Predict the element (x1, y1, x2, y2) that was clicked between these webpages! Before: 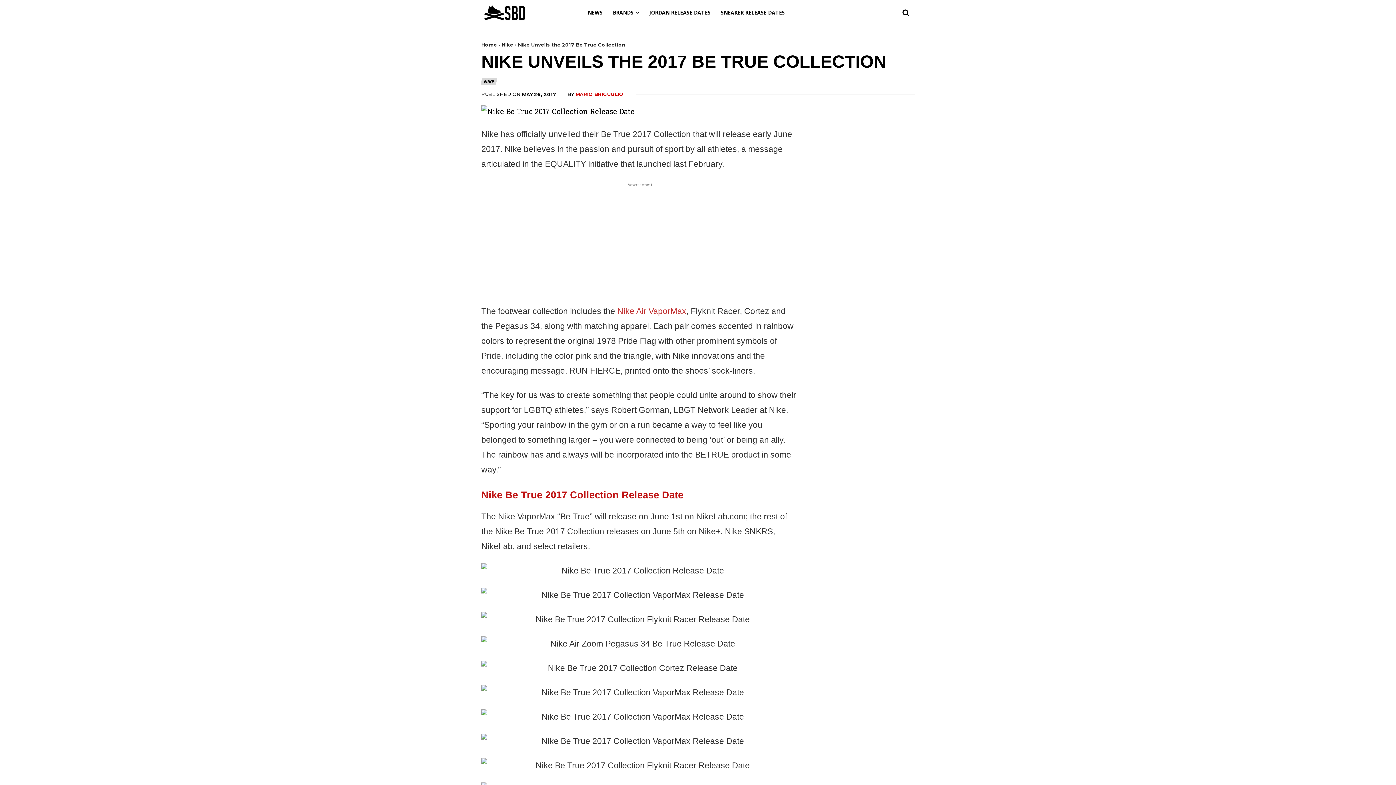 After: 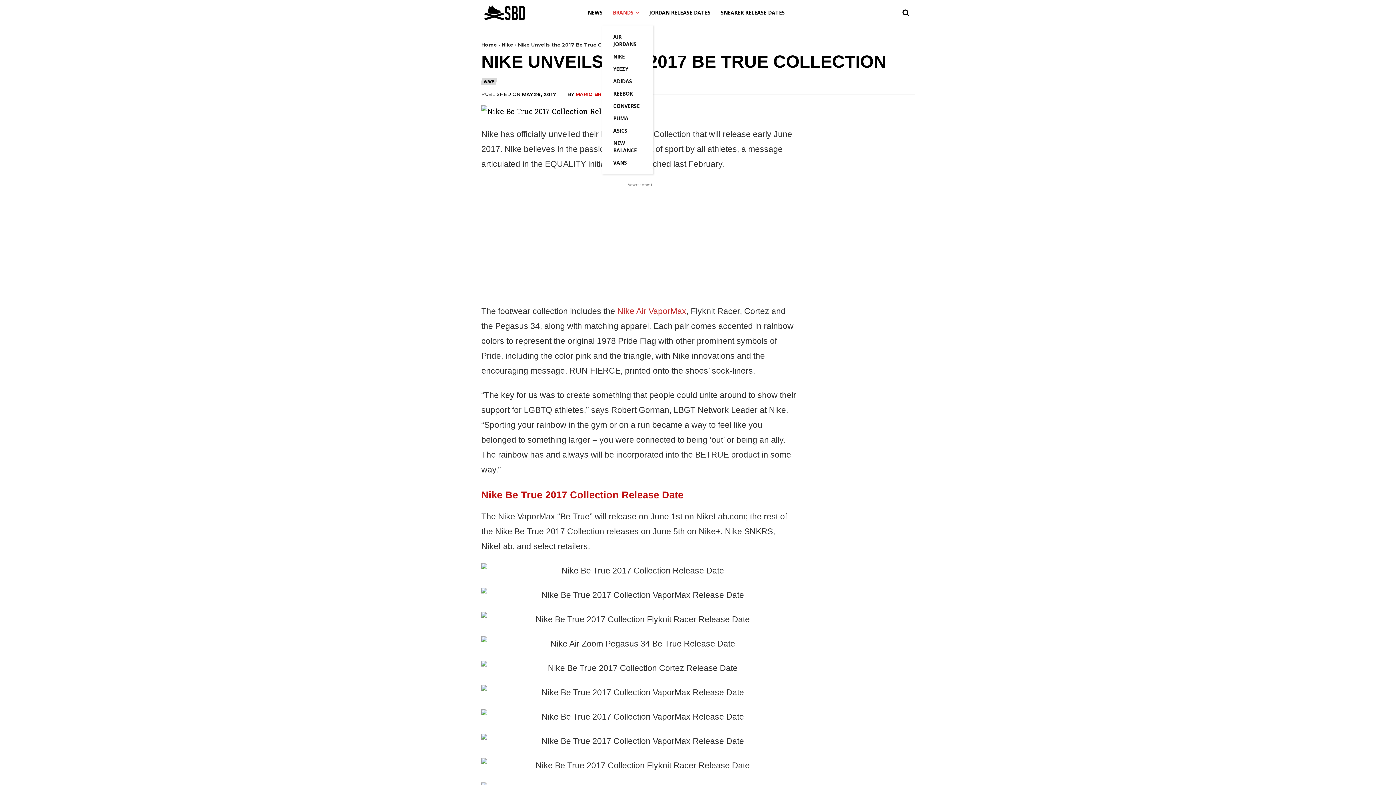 Action: label: BRANDS bbox: (613, 0, 639, 25)